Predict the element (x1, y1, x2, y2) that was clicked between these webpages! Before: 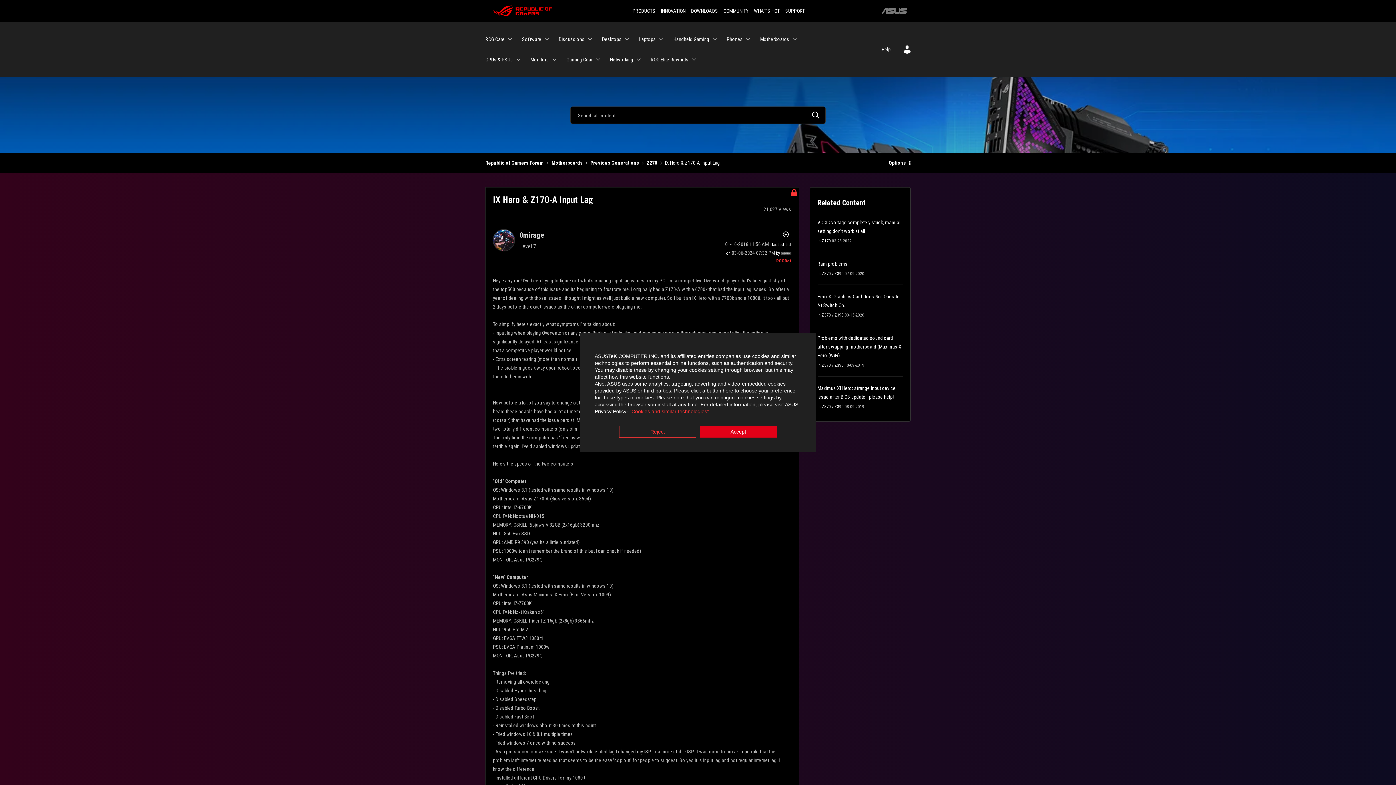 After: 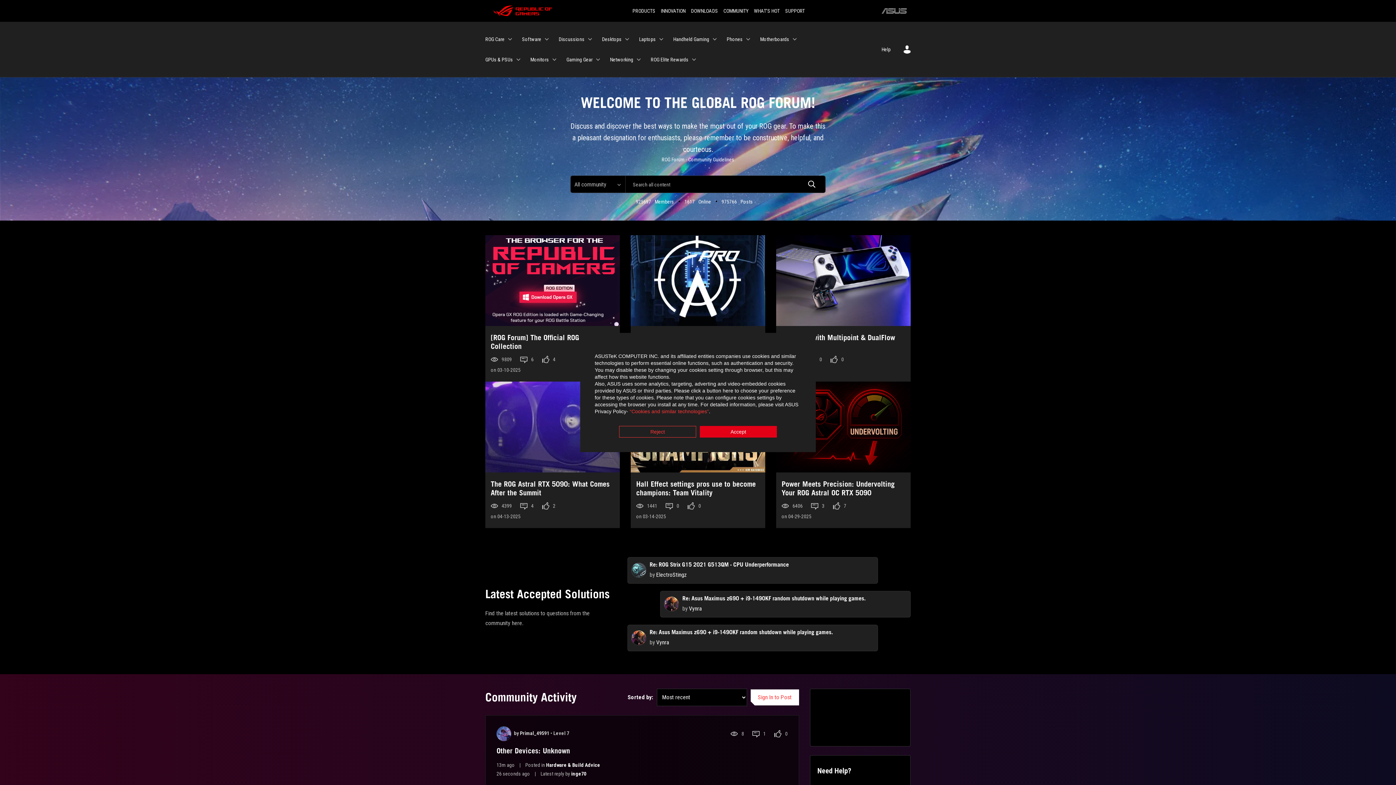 Action: bbox: (483, 3, 561, 18)